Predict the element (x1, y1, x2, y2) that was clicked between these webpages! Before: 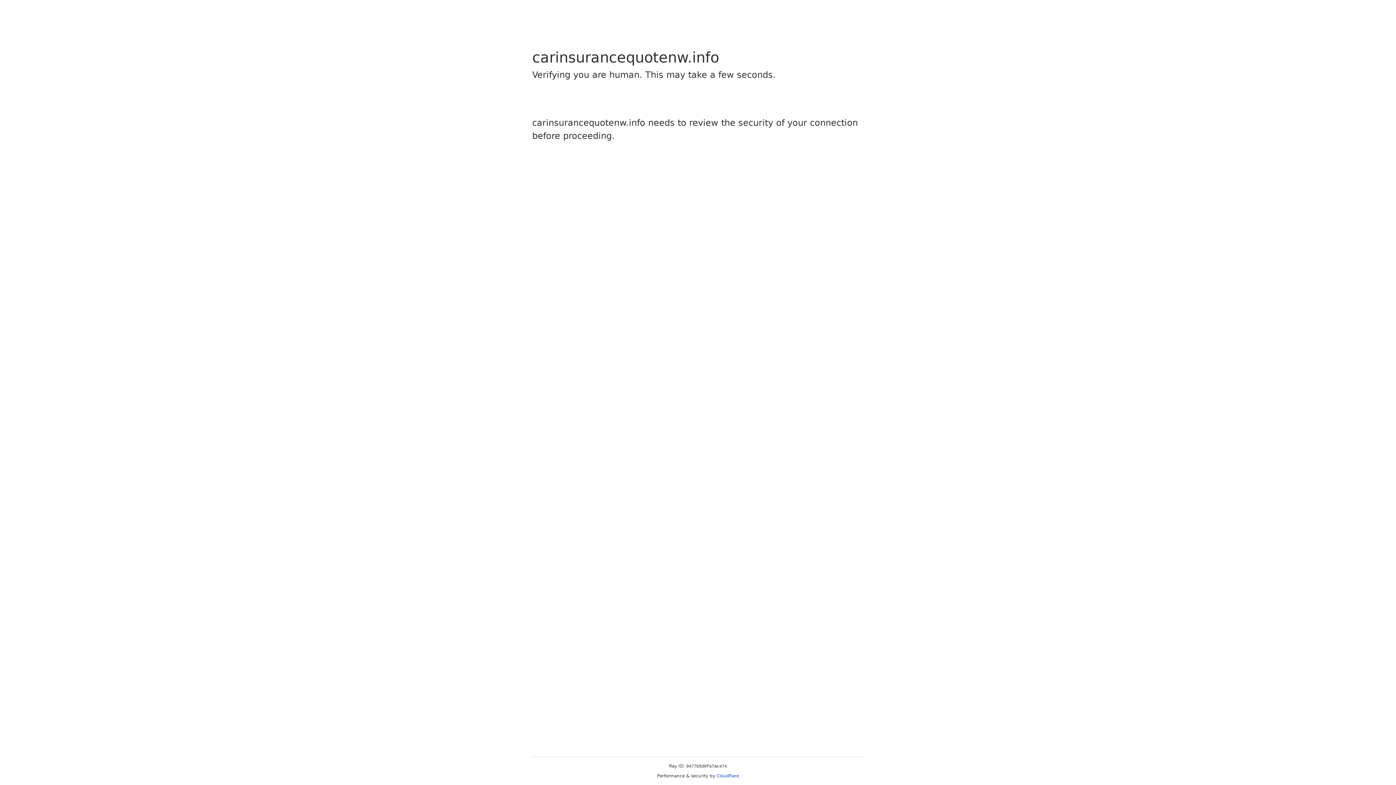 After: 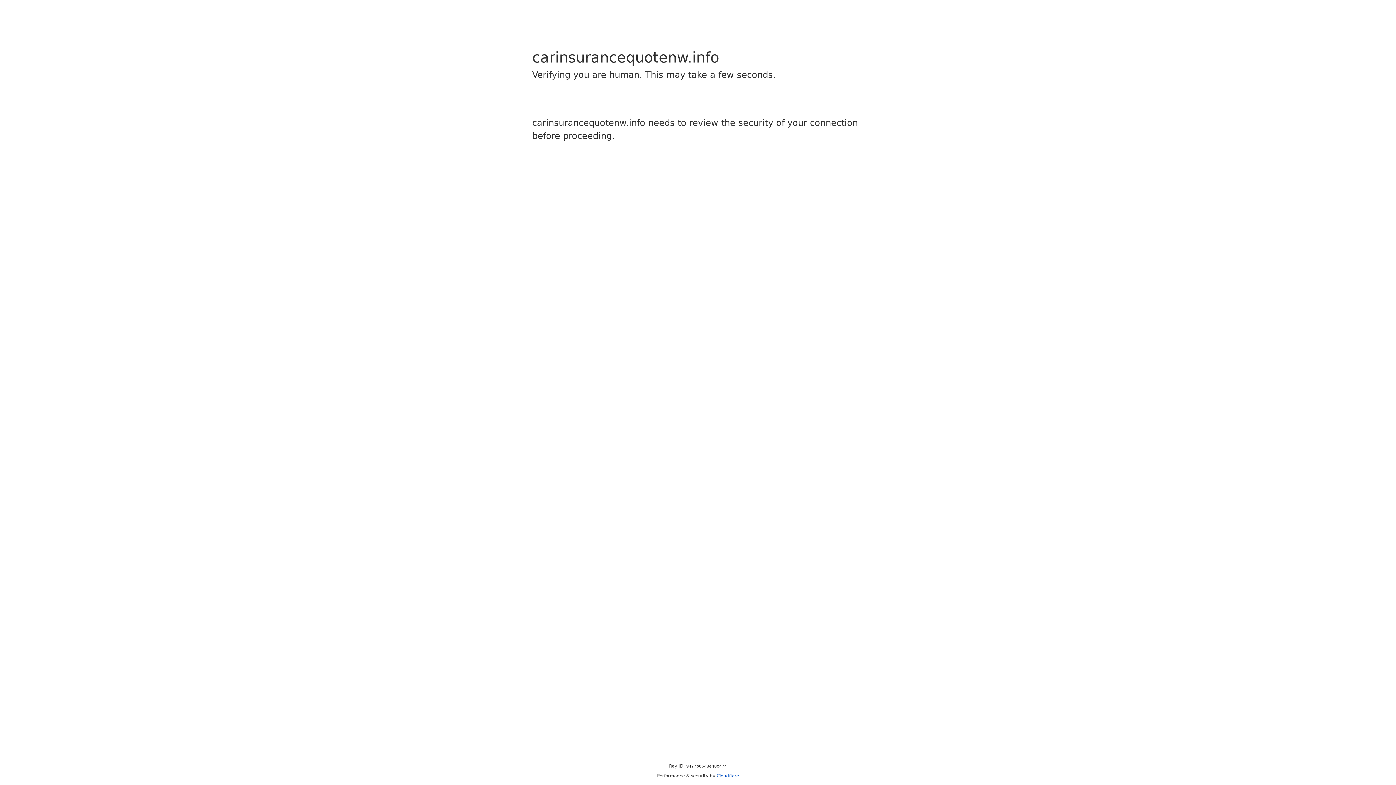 Action: label: Cloudflare bbox: (716, 773, 739, 778)